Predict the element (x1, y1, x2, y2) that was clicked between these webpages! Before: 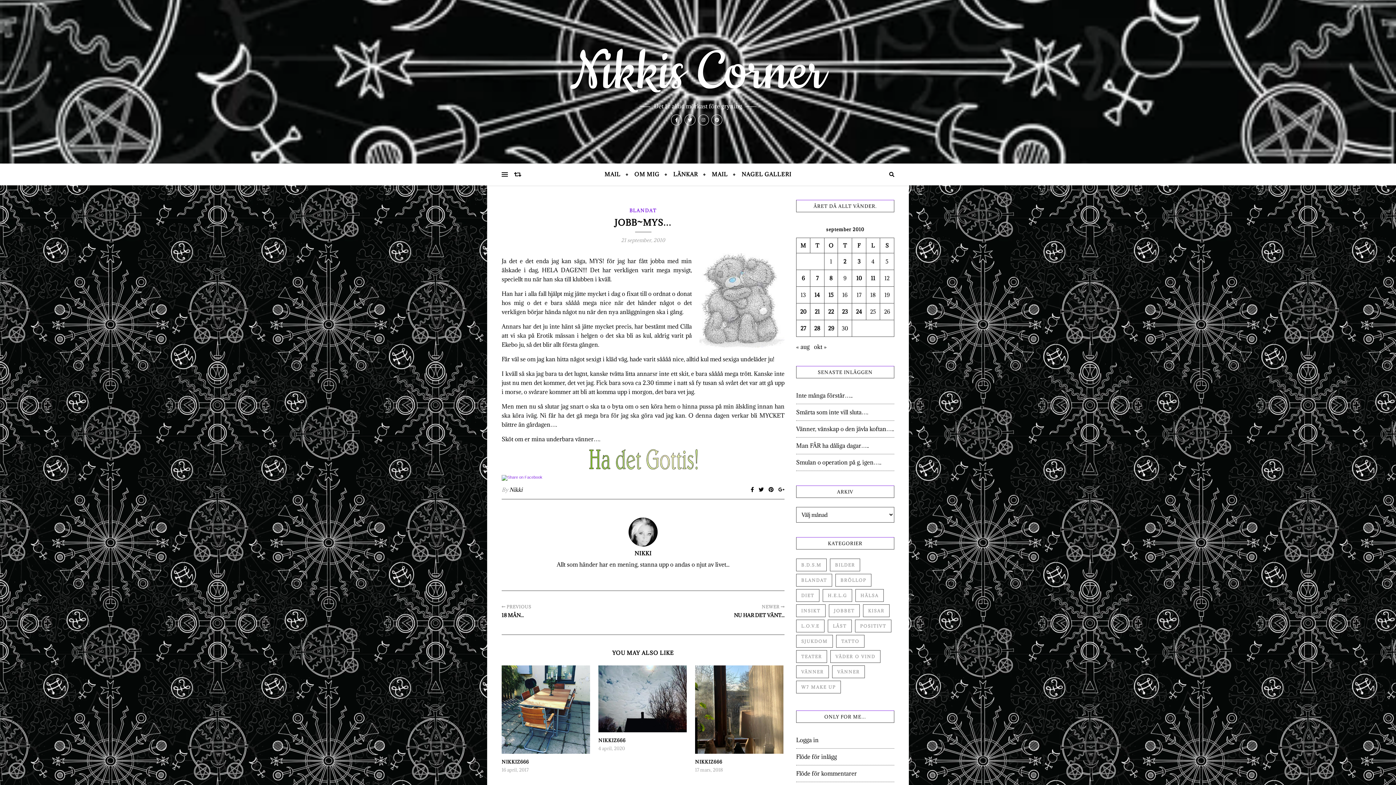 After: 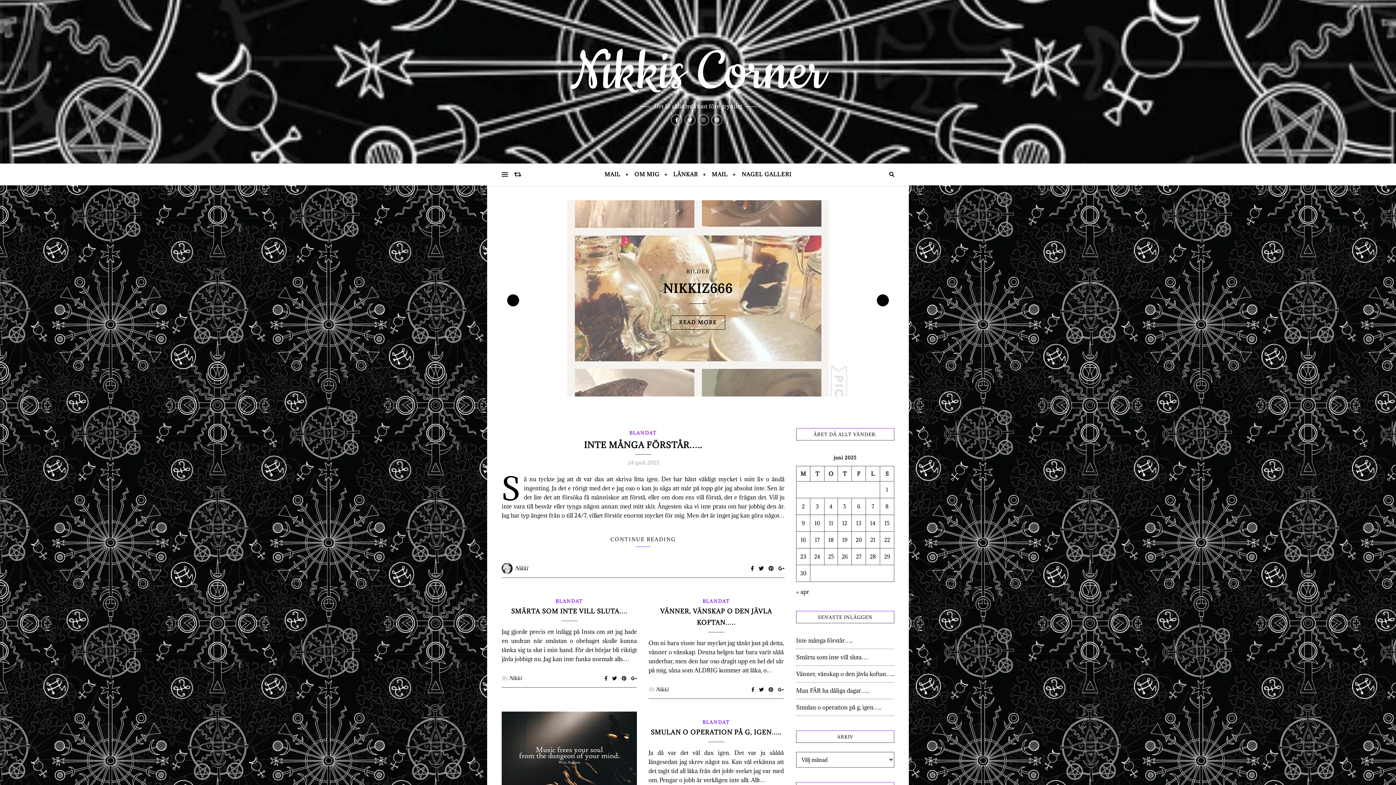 Action: label: Nikkis Corner bbox: (570, 43, 825, 101)